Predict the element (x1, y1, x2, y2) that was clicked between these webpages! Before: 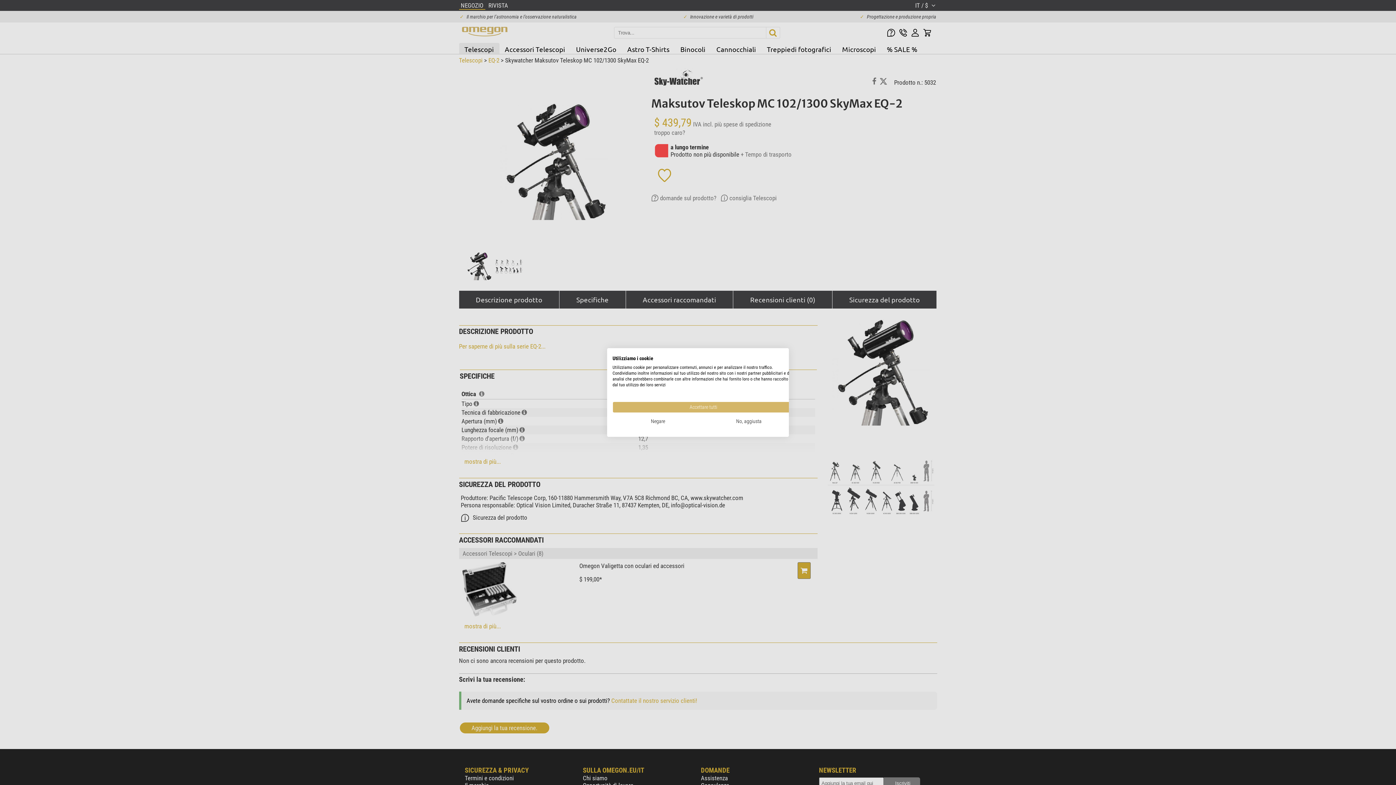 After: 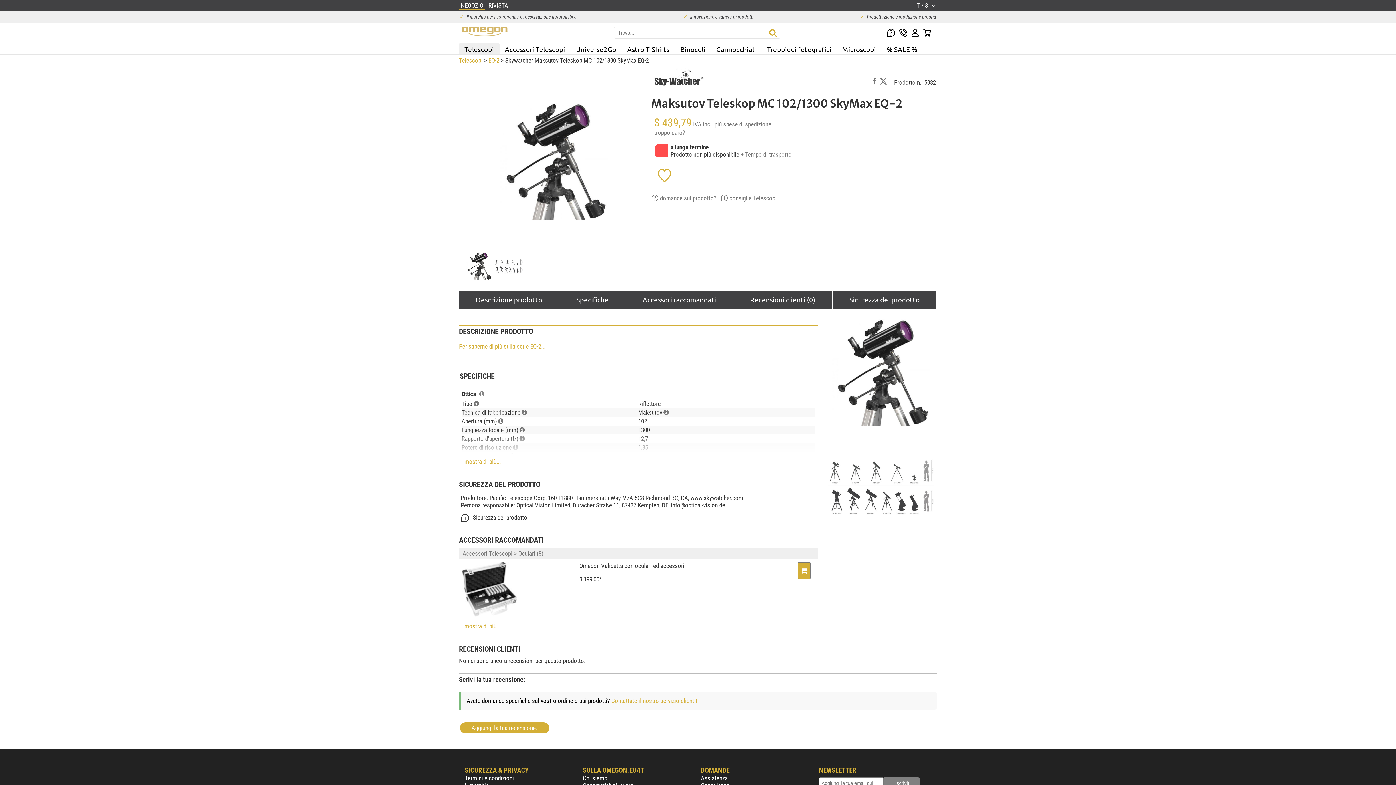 Action: bbox: (612, 401, 794, 413) label: Accettare tutti i cookies